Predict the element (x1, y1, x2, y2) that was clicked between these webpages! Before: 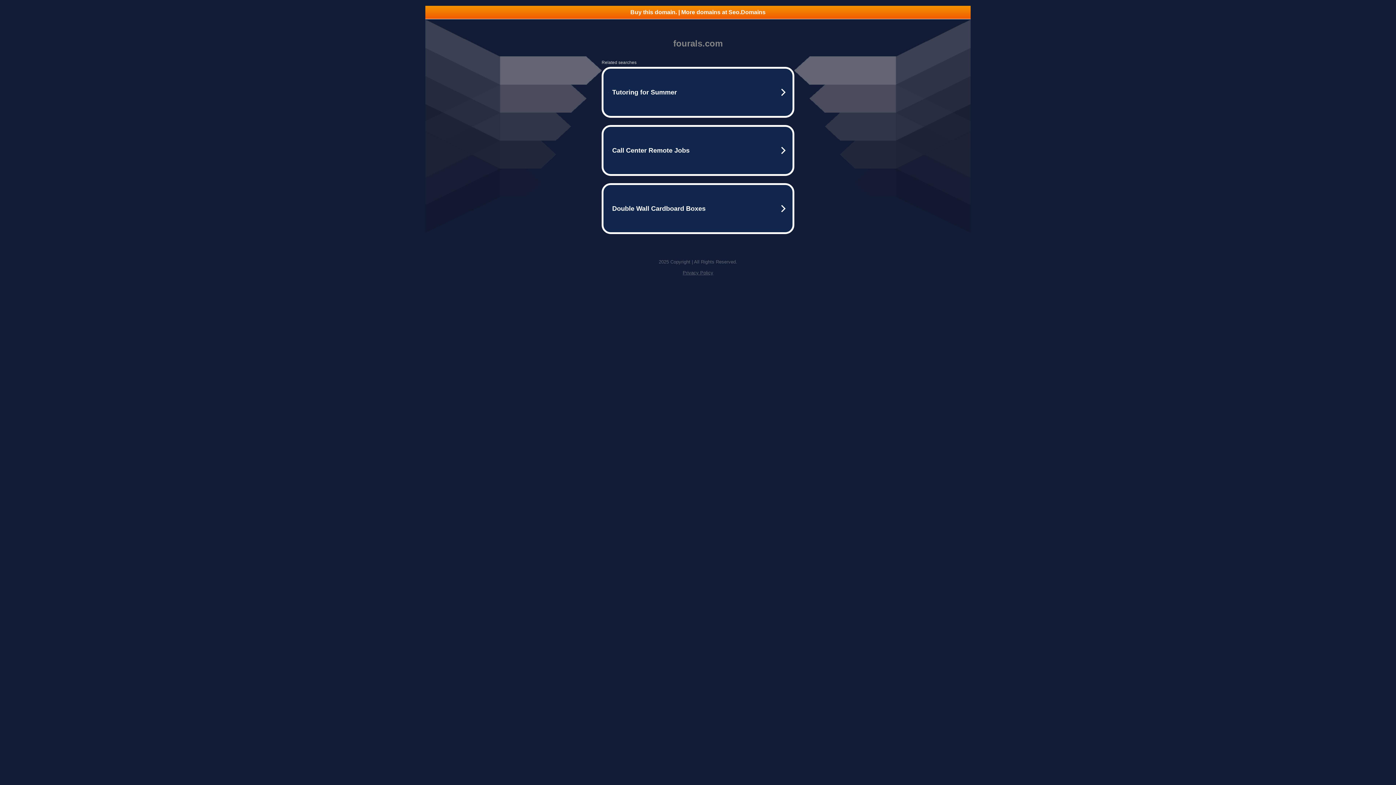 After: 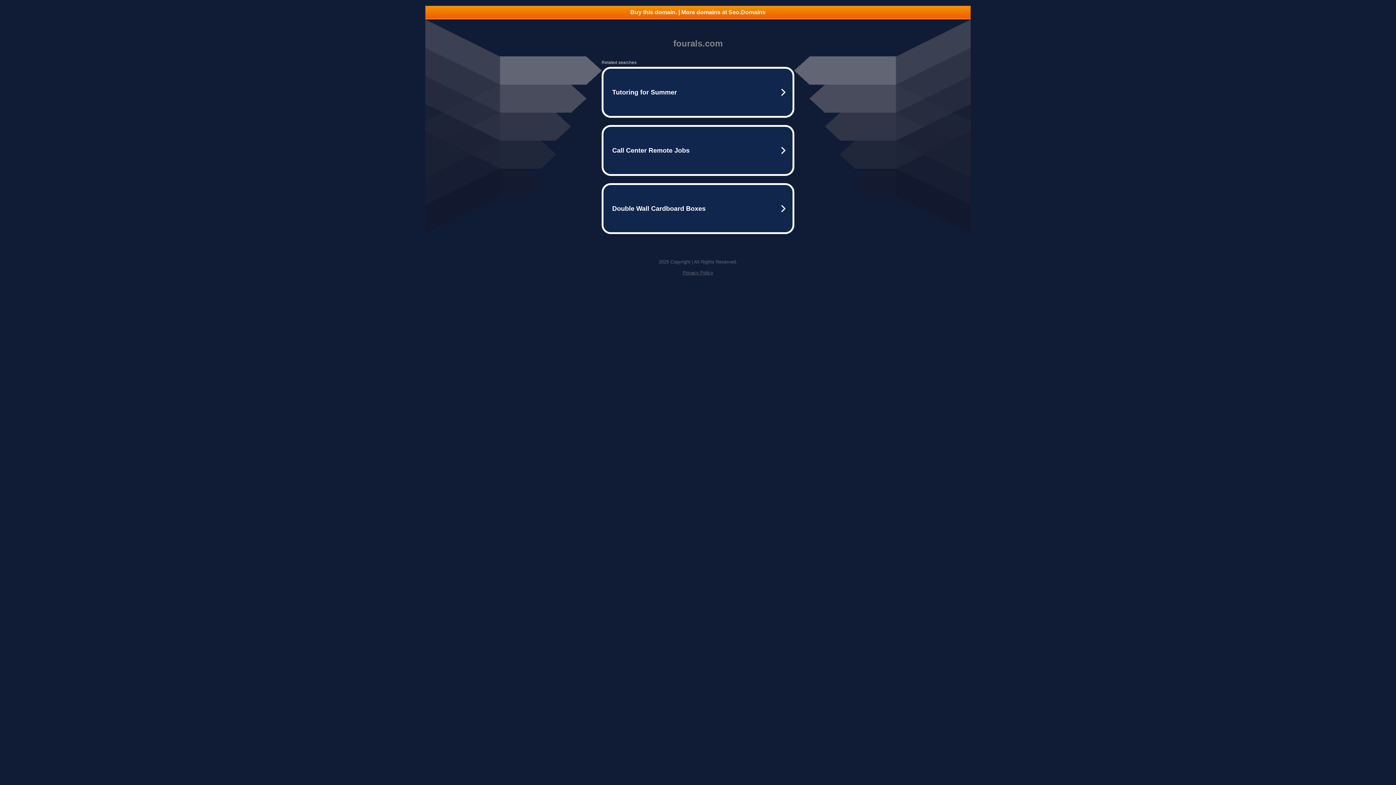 Action: bbox: (682, 270, 713, 275) label: Privacy Policy